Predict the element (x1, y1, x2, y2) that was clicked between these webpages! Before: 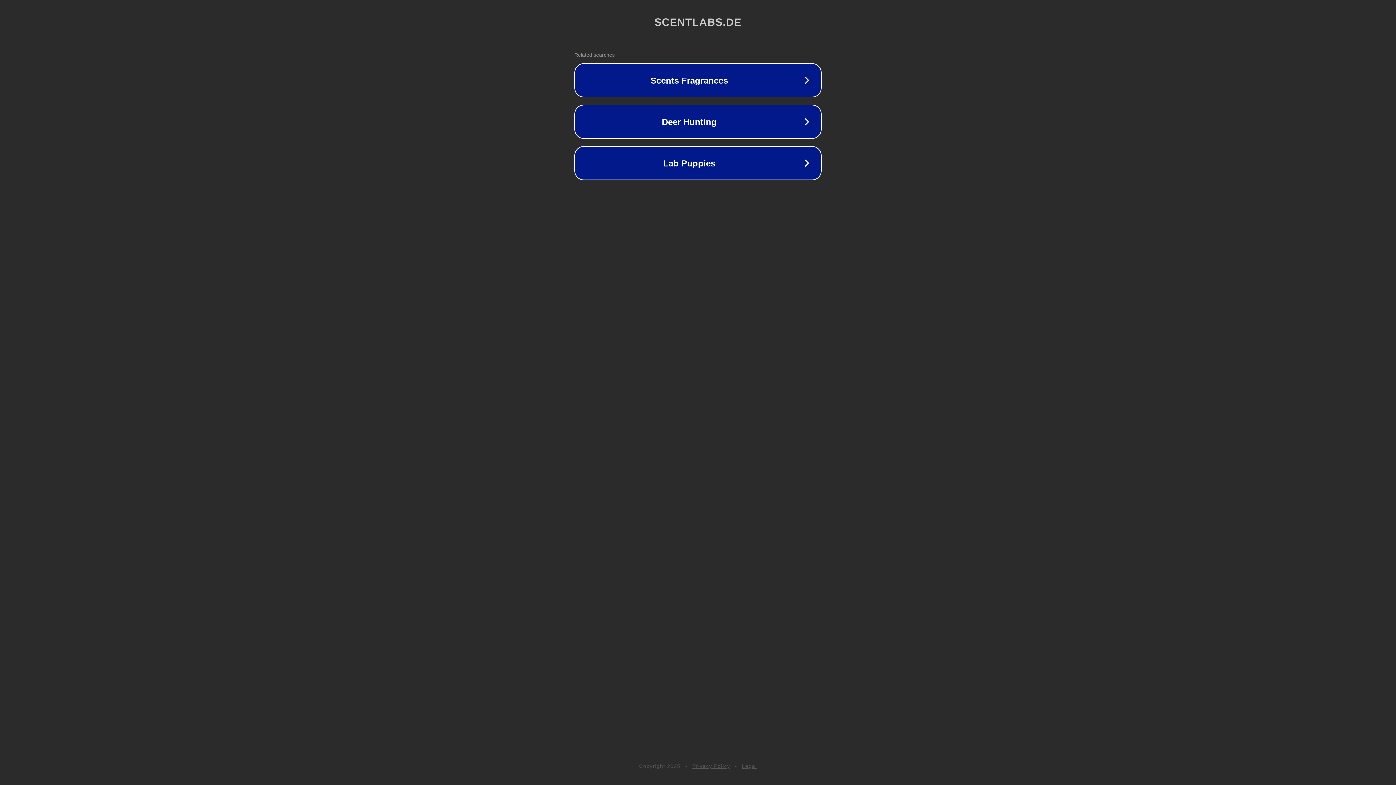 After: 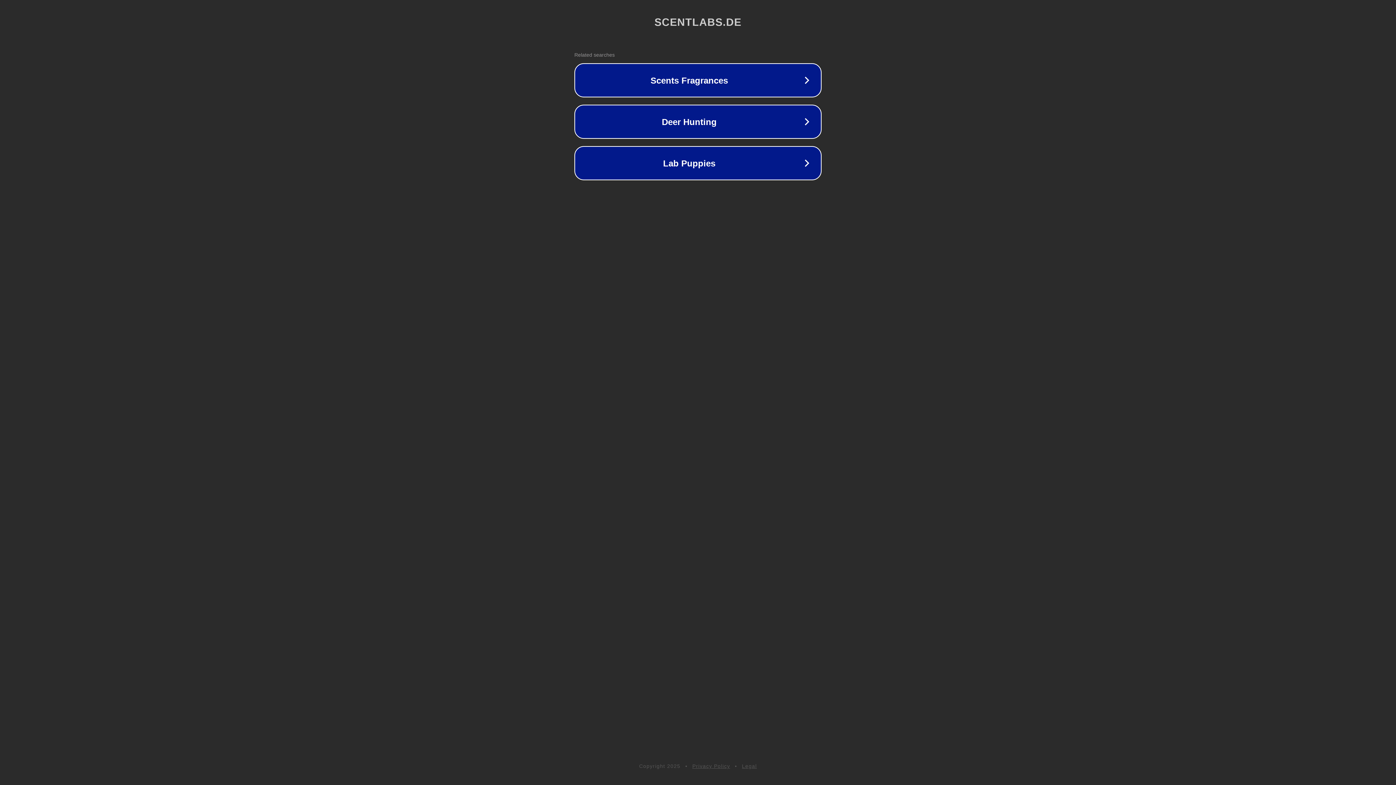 Action: label: Privacy Policy bbox: (692, 763, 730, 769)